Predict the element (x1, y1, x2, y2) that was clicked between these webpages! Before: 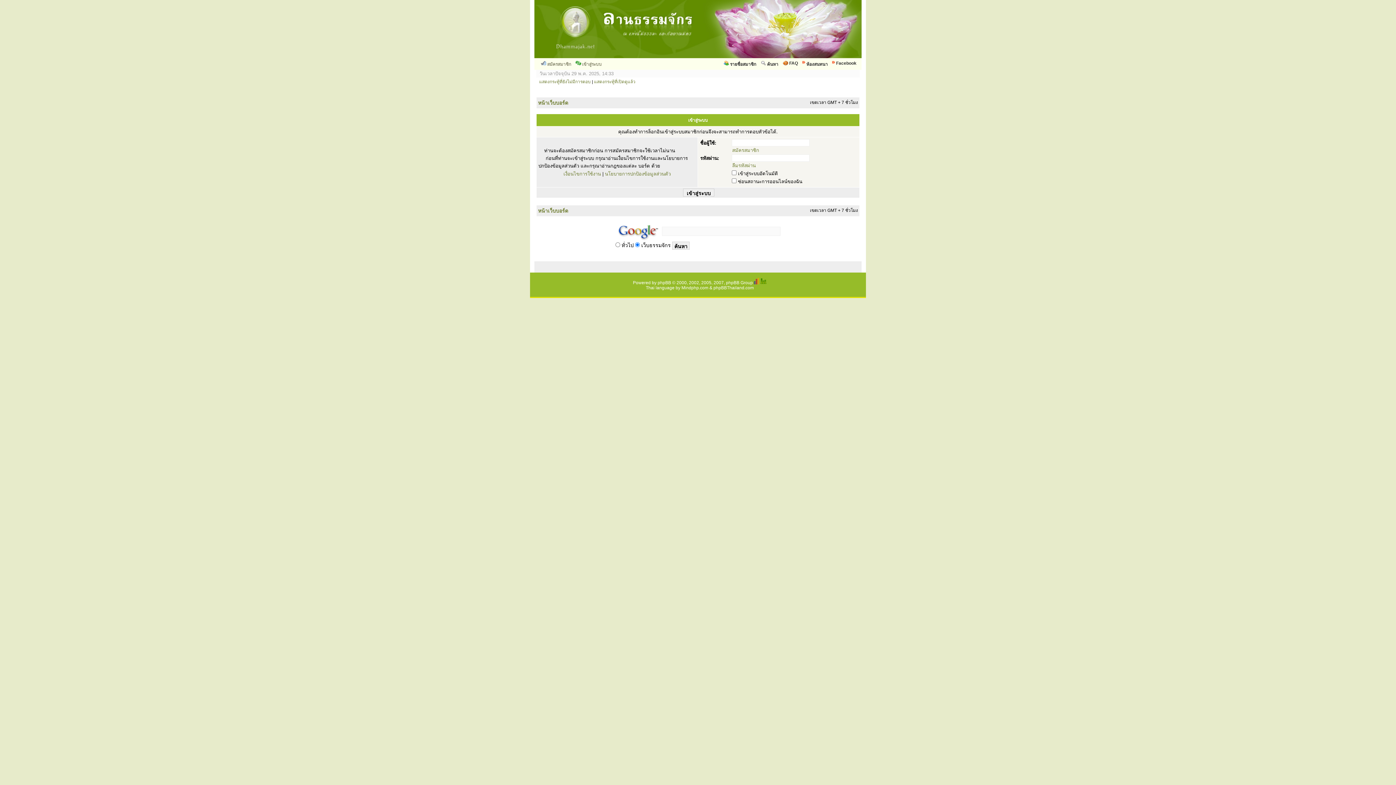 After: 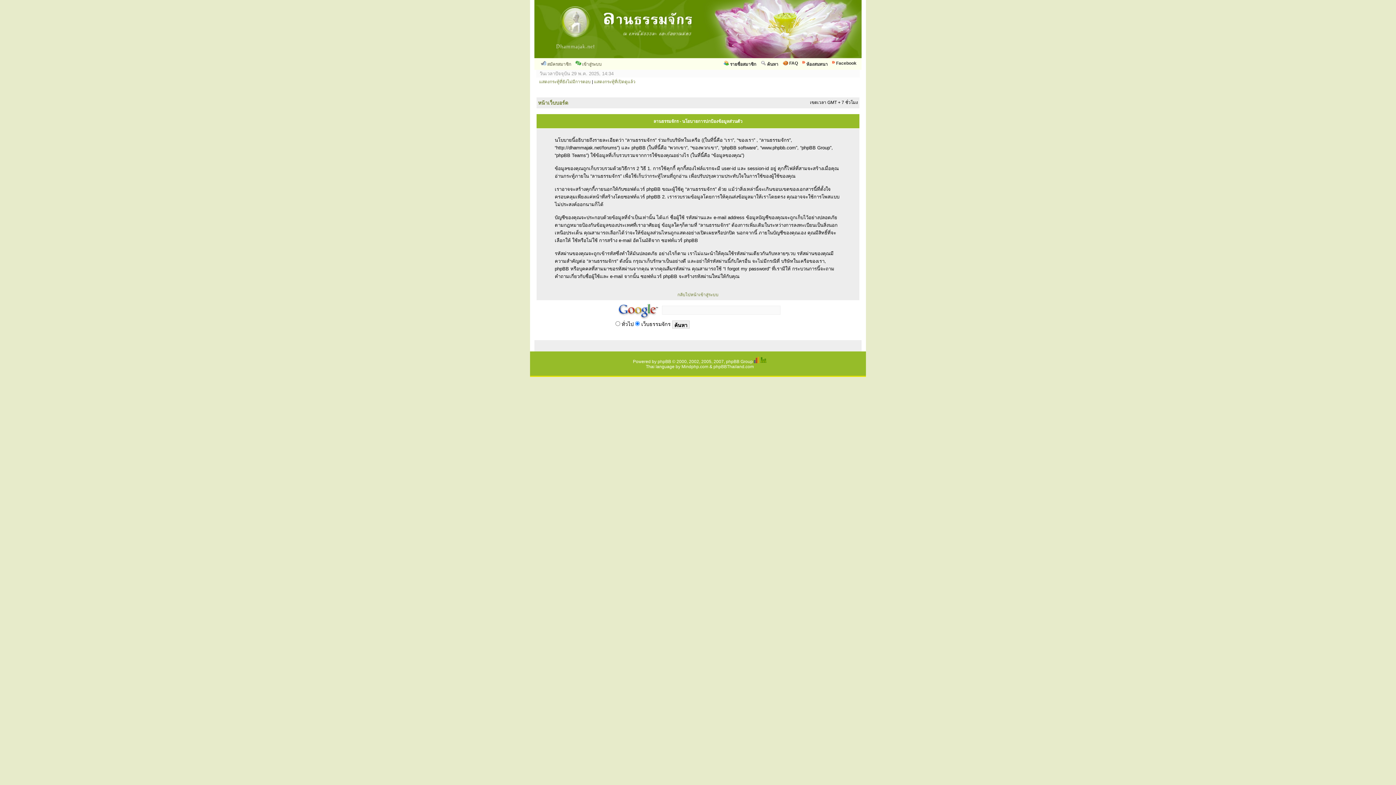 Action: bbox: (605, 171, 670, 176) label: นโยบายการปกป้องข้อมูลส่วนตัว